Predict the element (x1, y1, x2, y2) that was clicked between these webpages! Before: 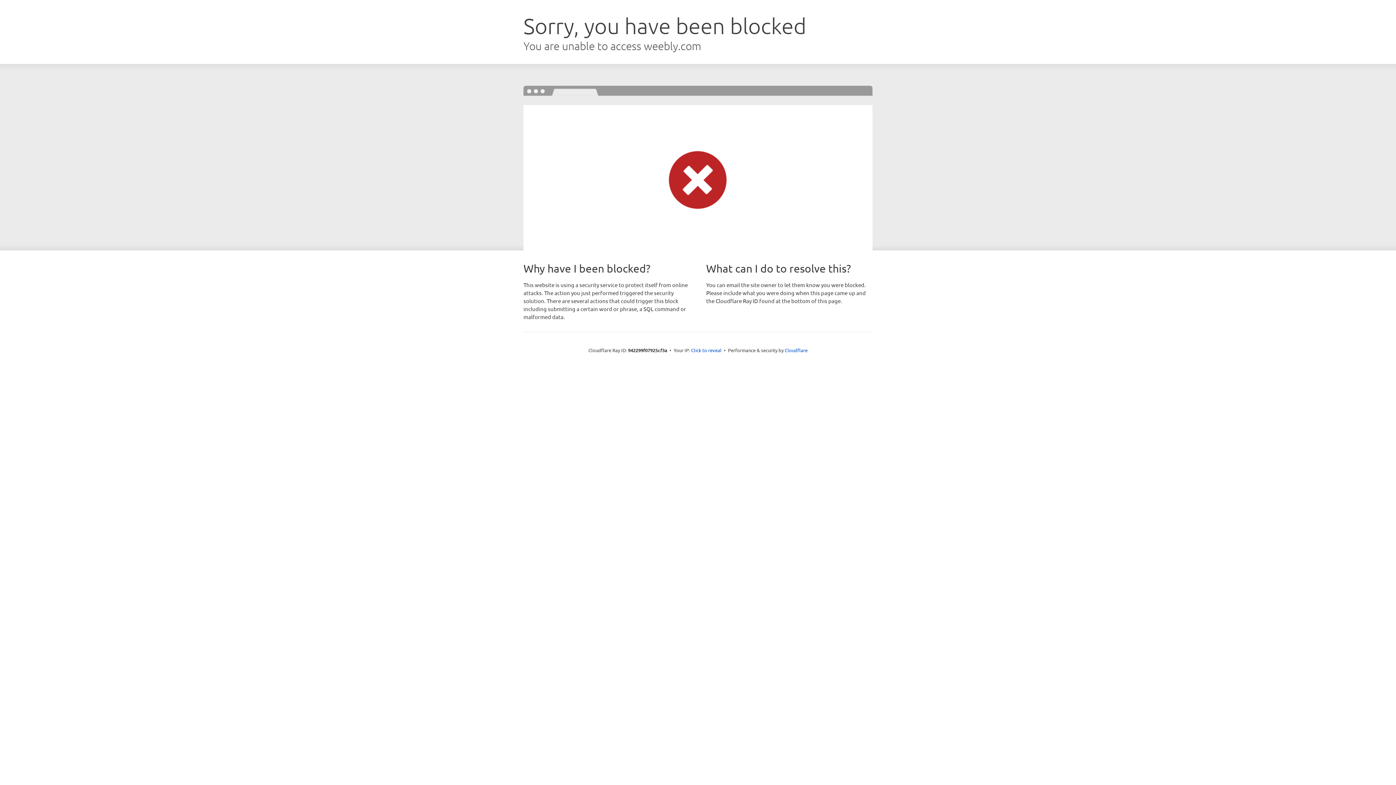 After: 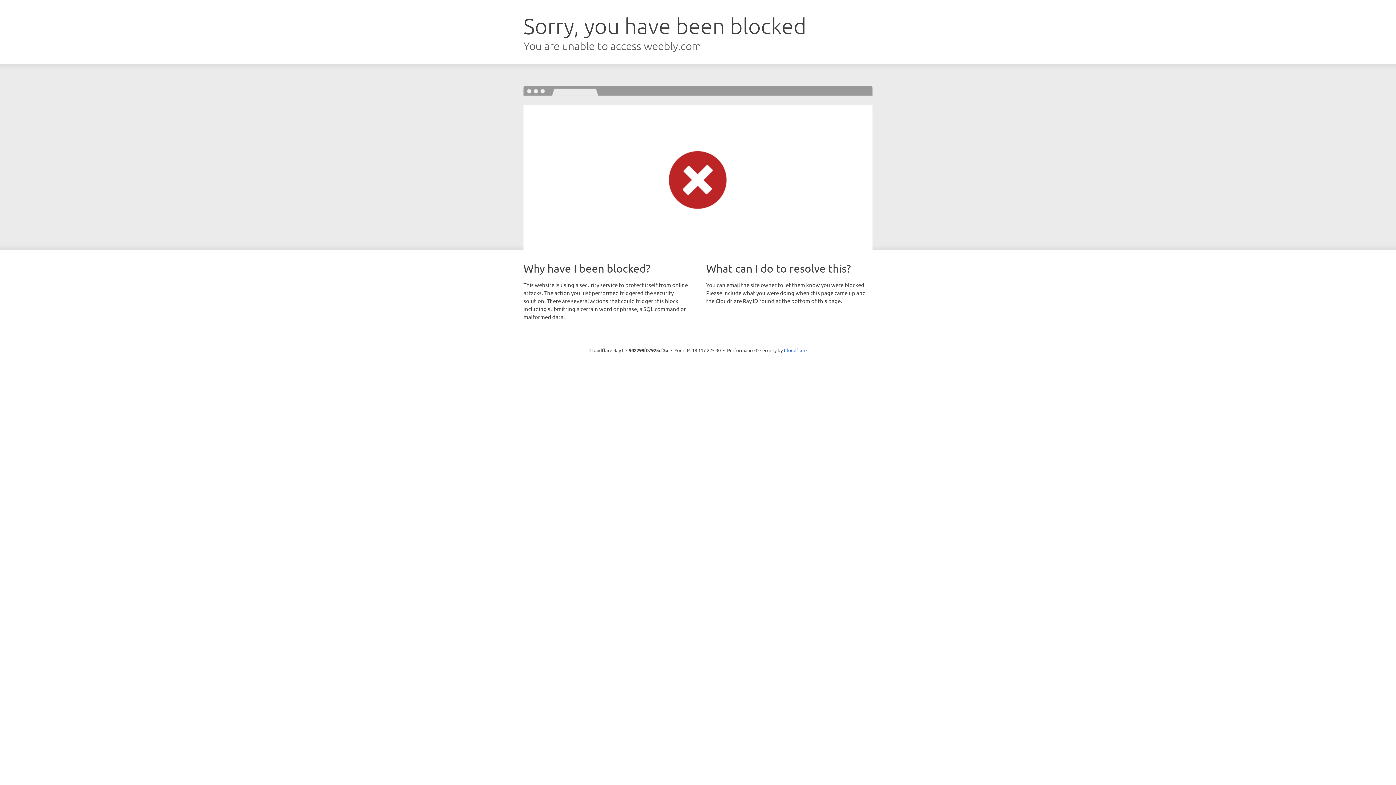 Action: bbox: (691, 346, 721, 353) label: Click to reveal